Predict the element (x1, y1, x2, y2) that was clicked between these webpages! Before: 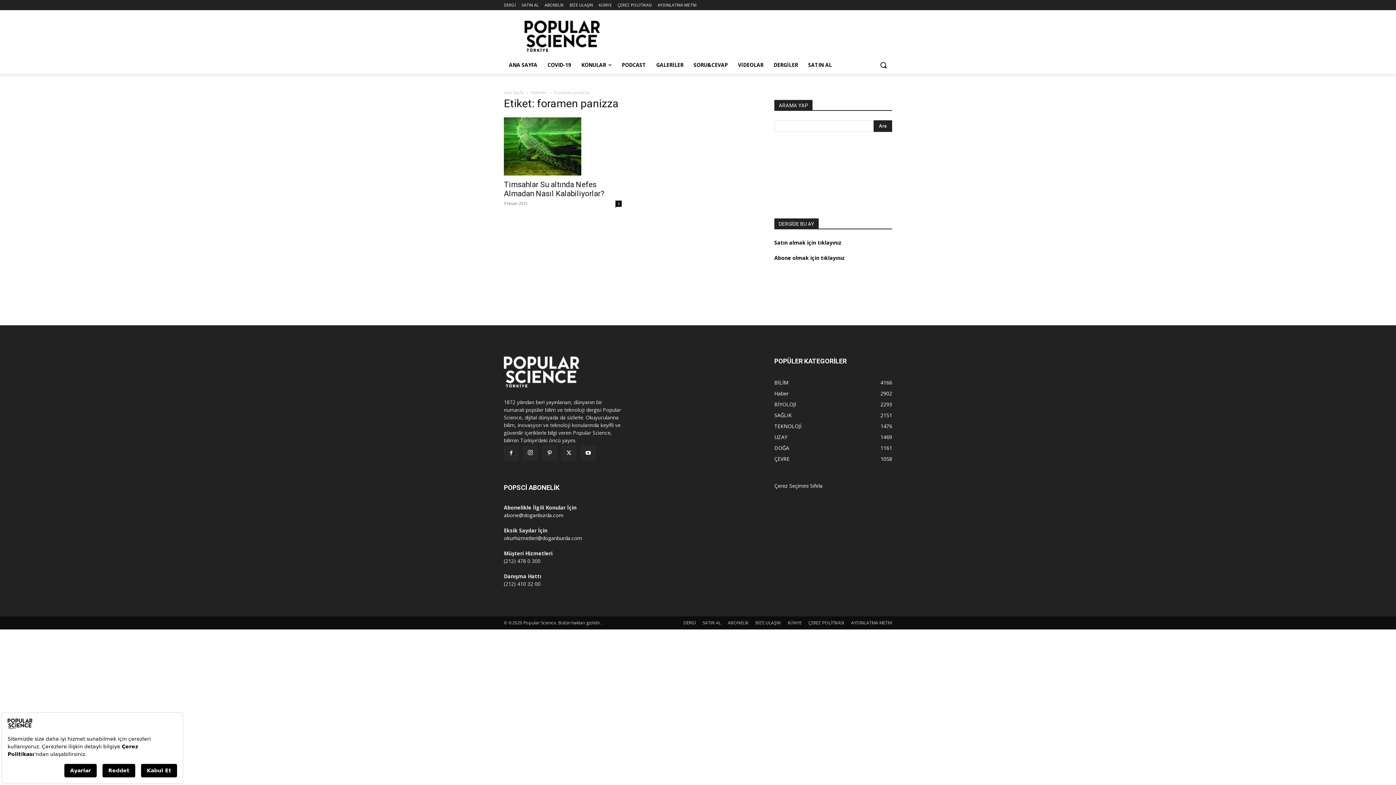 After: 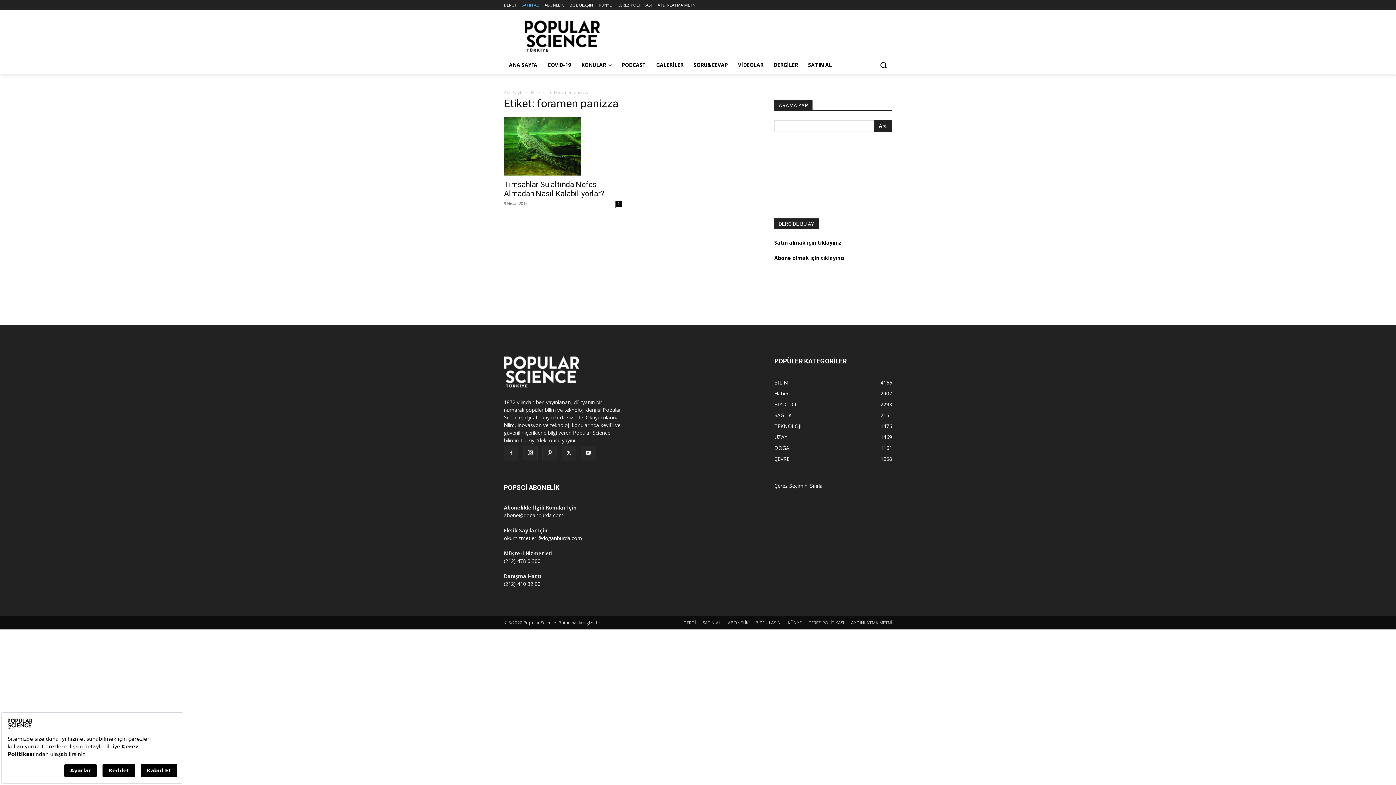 Action: label: SATIN AL bbox: (521, 0, 538, 10)